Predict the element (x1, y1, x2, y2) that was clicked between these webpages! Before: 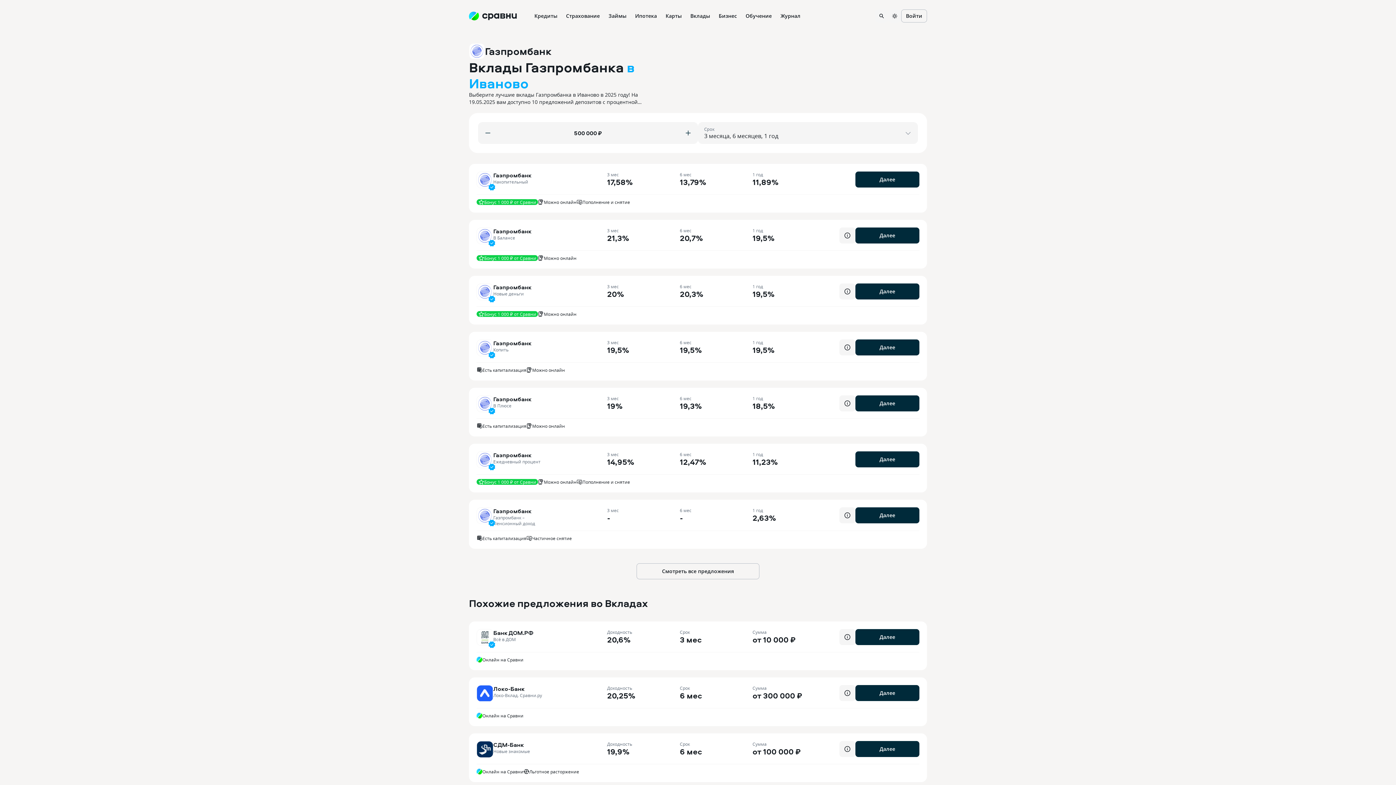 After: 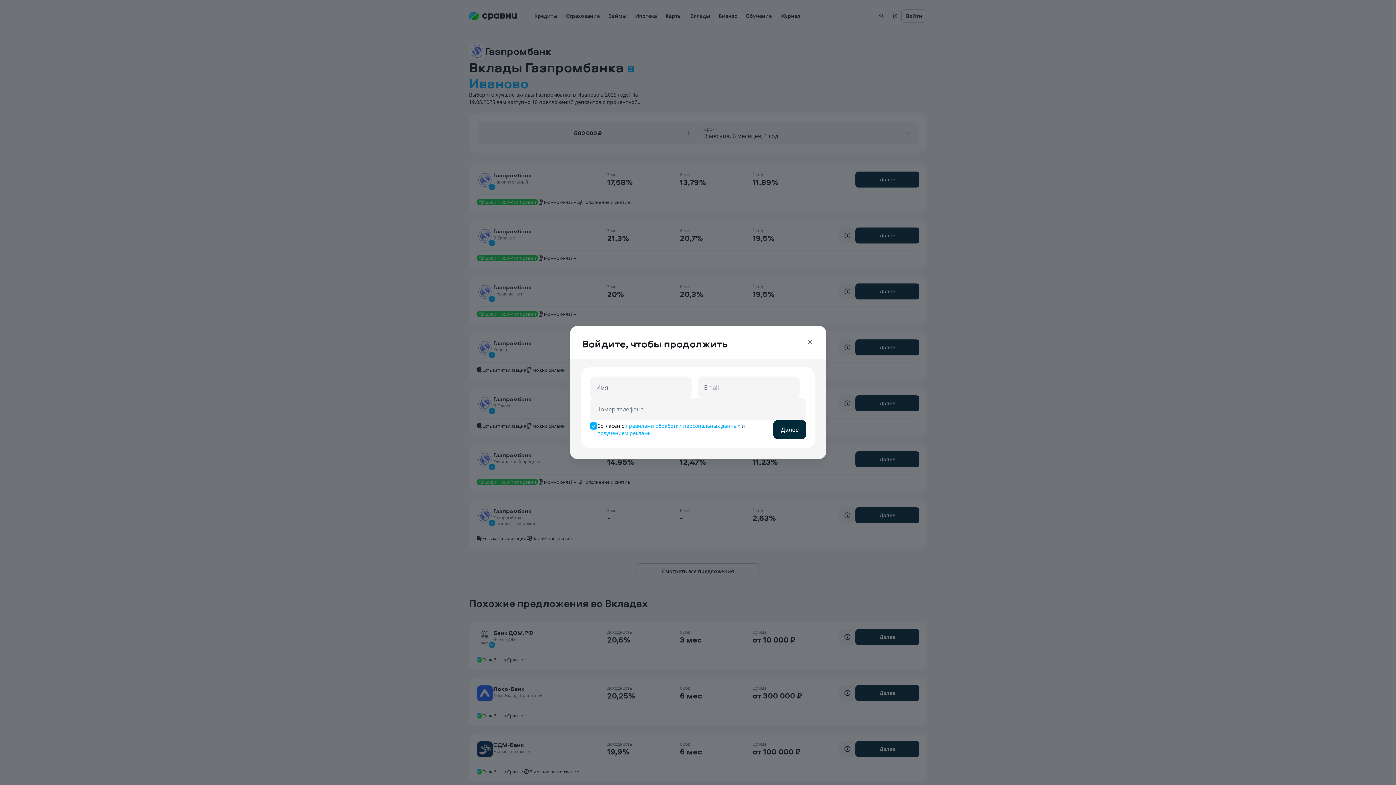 Action: bbox: (855, 395, 919, 411) label: Далее